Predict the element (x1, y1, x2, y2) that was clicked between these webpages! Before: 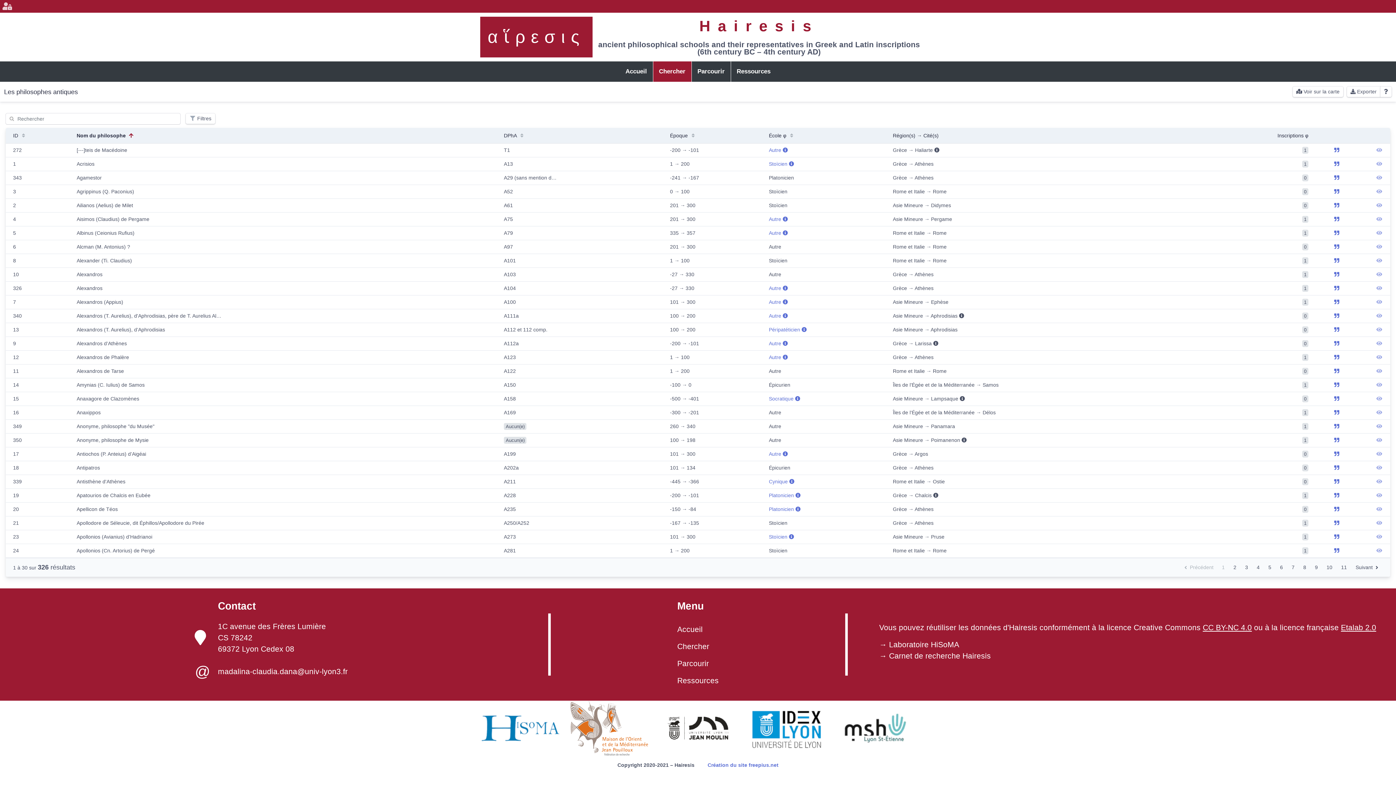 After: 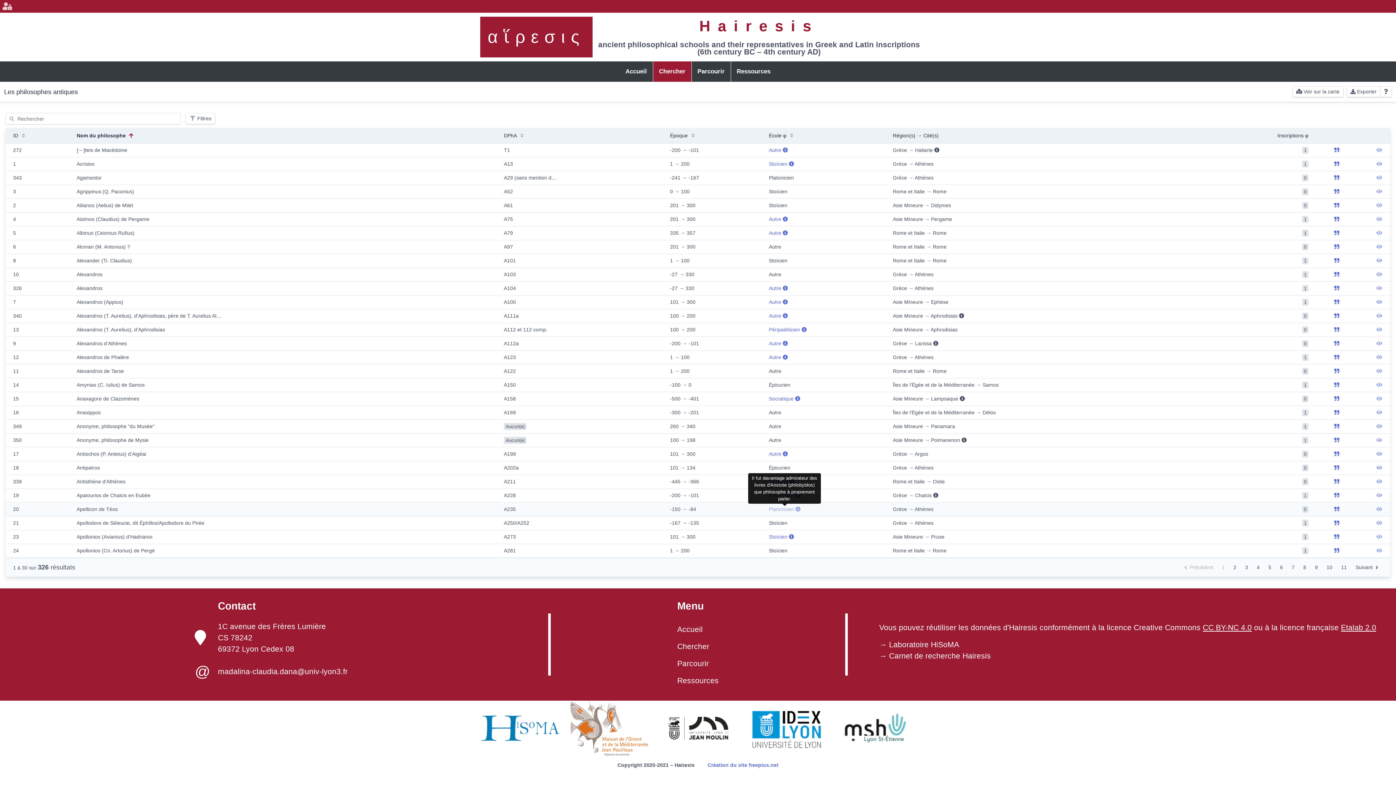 Action: bbox: (769, 506, 800, 512) label: Platonicien 